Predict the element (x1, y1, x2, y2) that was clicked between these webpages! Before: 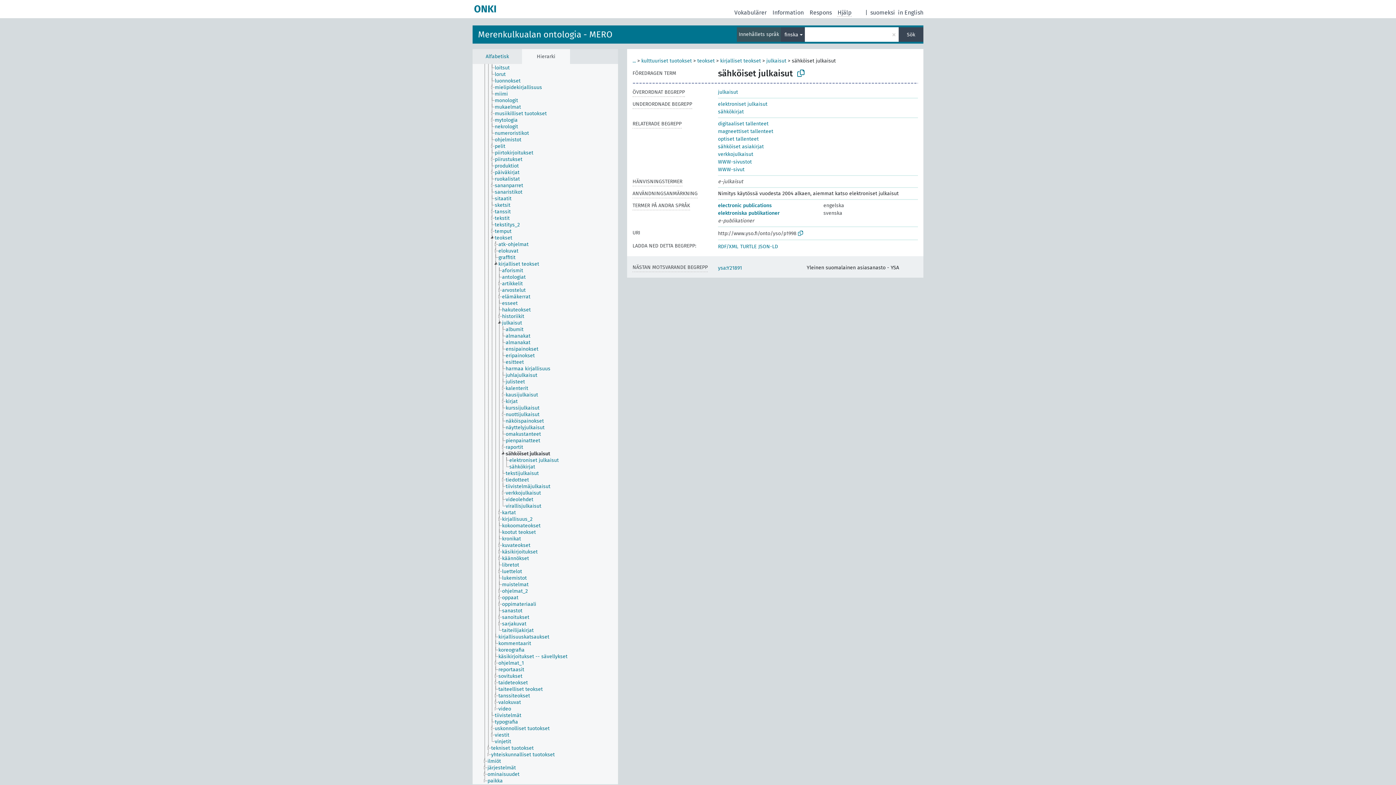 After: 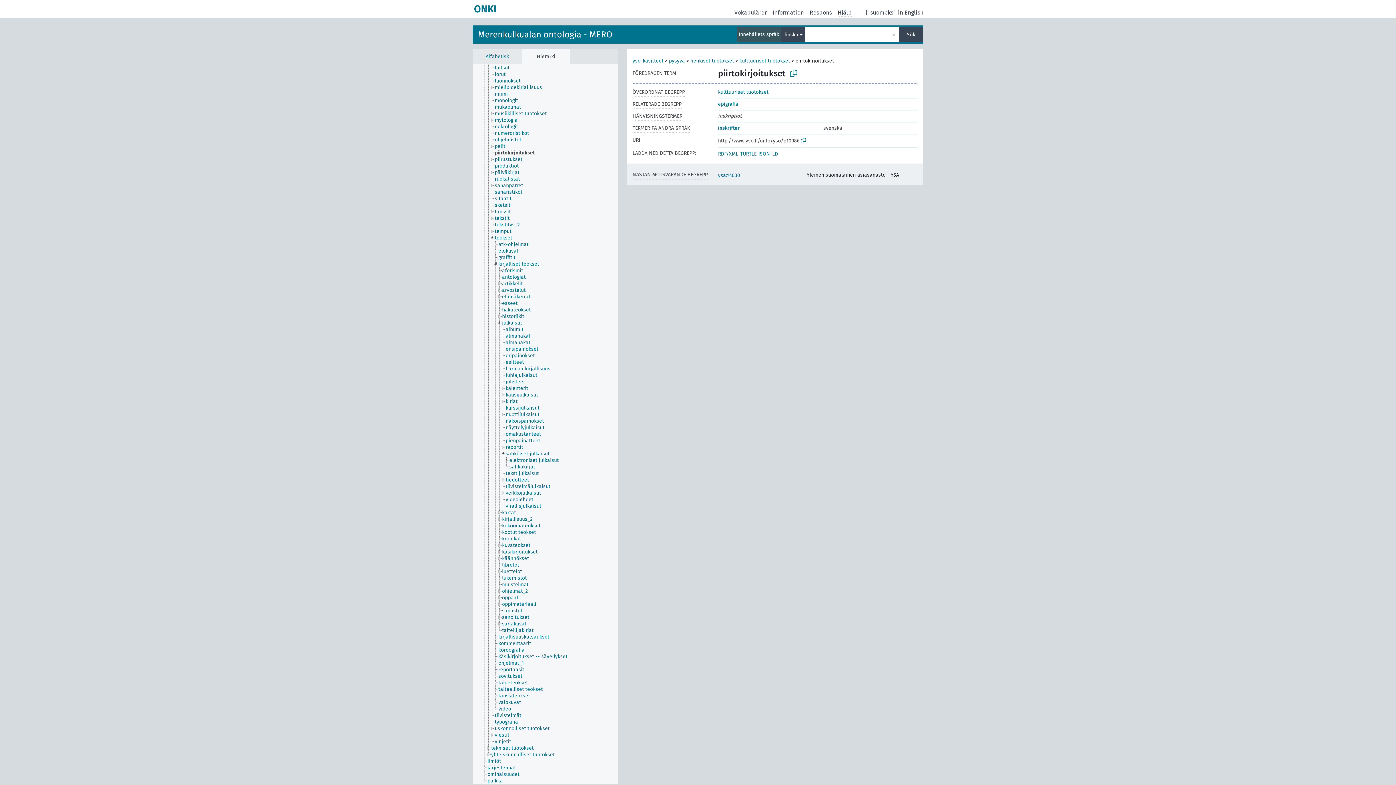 Action: label: piirtokirjoitukset bbox: (494, 149, 540, 156)